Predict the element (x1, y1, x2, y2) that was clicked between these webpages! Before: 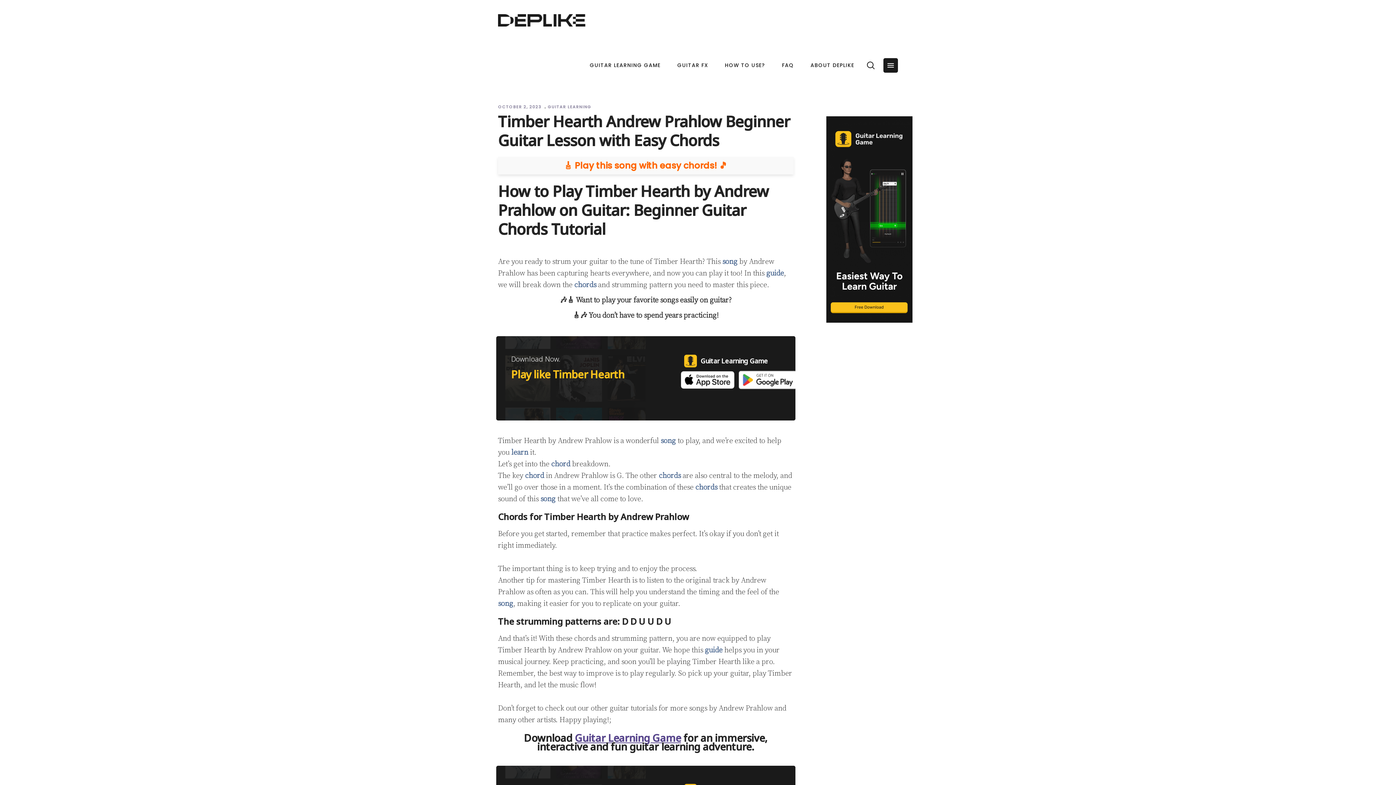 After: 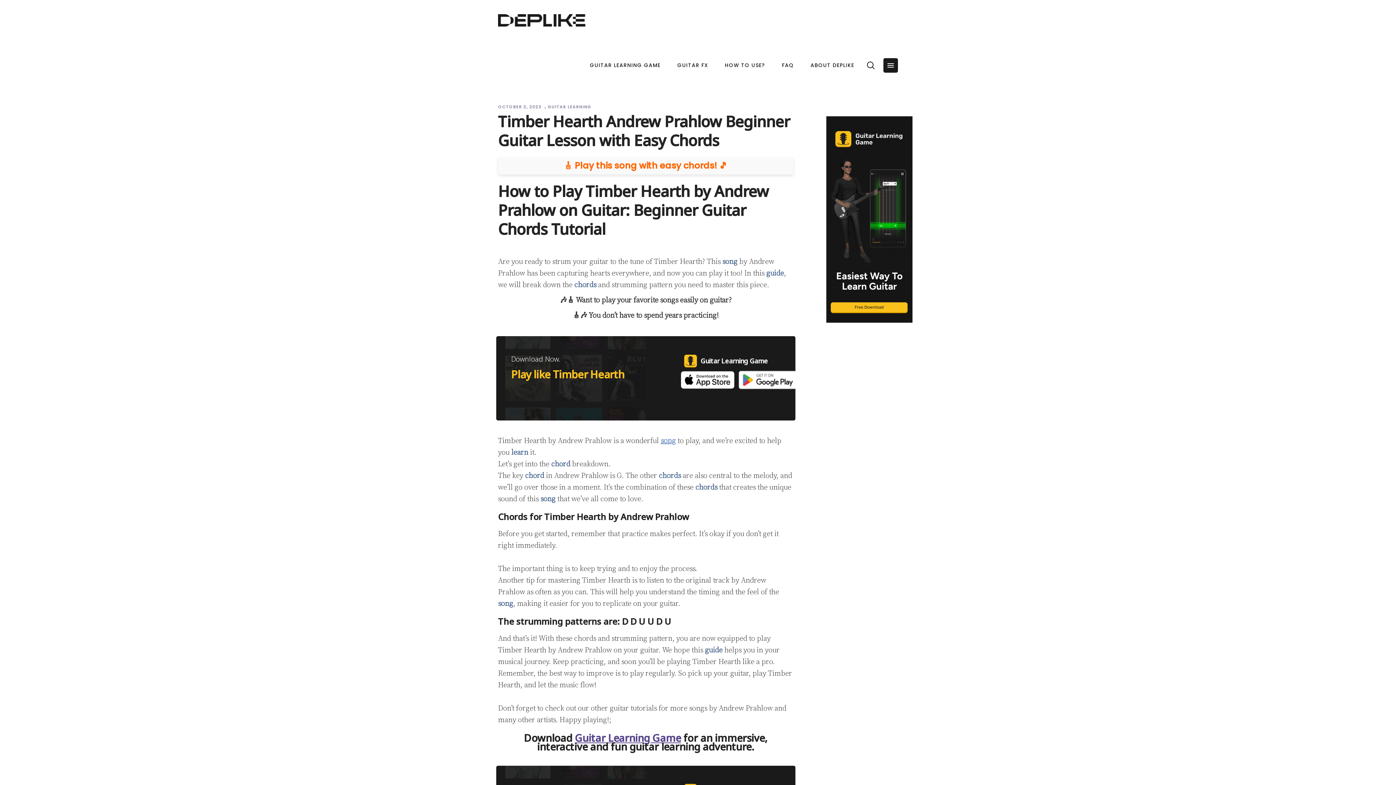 Action: label: song bbox: (660, 436, 675, 445)